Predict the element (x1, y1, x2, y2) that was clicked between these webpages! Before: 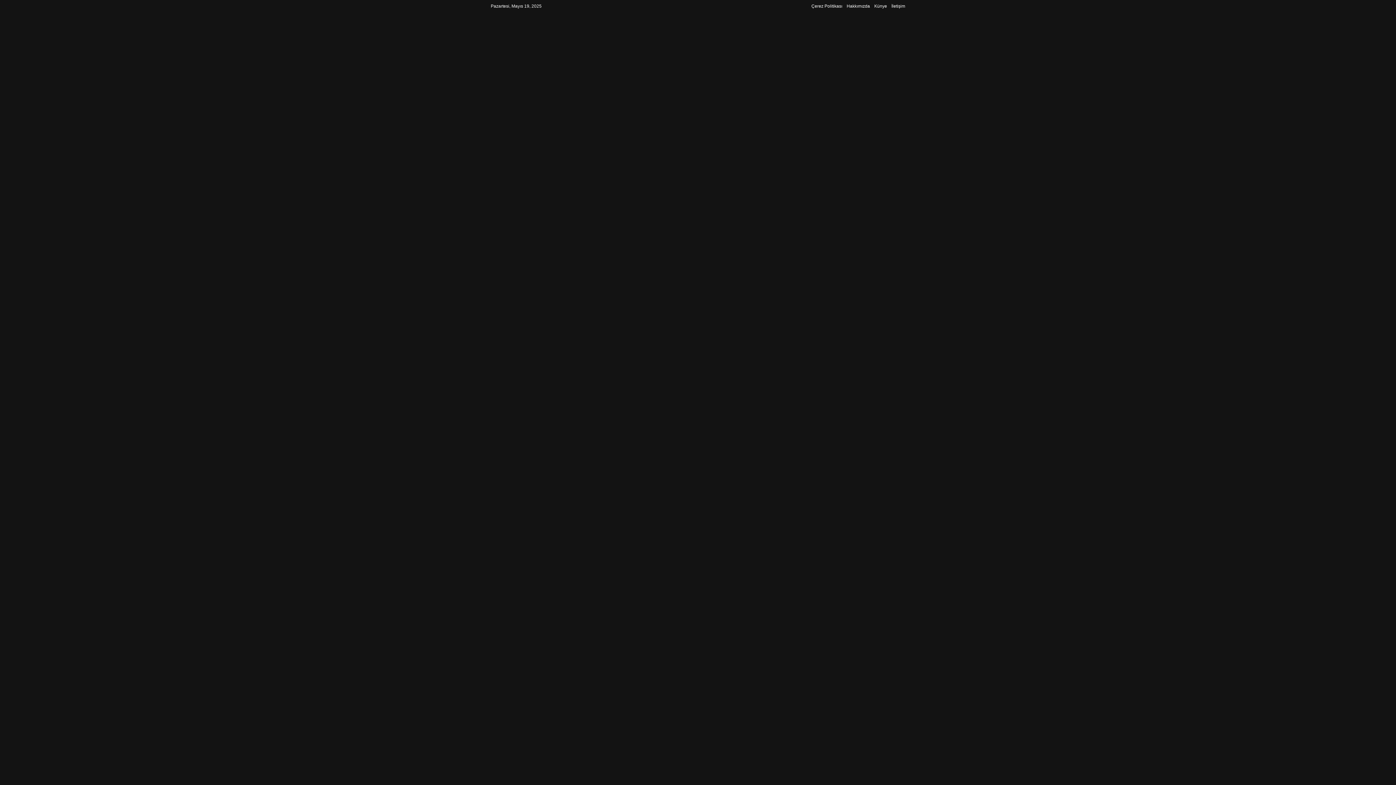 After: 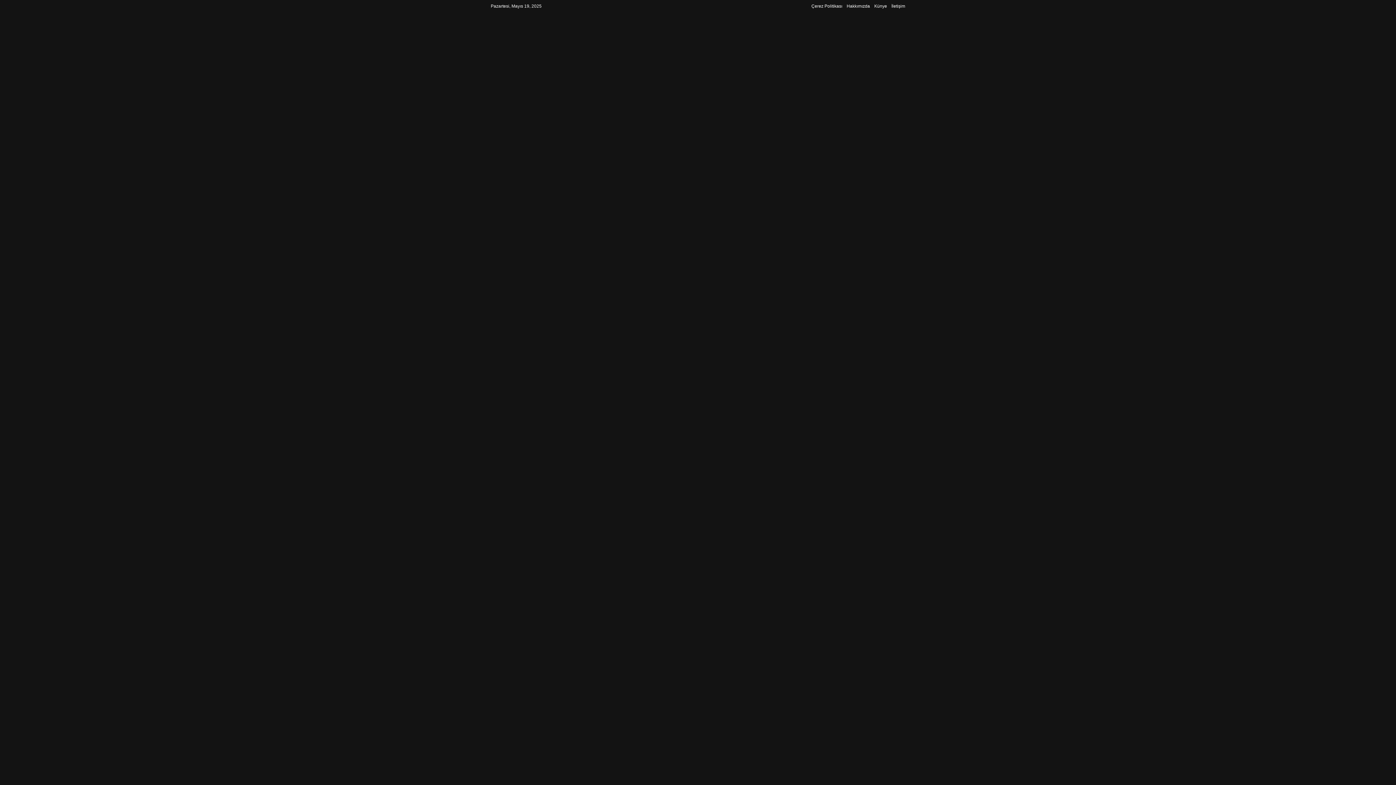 Action: bbox: (846, 0, 870, 12) label: Hakkımızda